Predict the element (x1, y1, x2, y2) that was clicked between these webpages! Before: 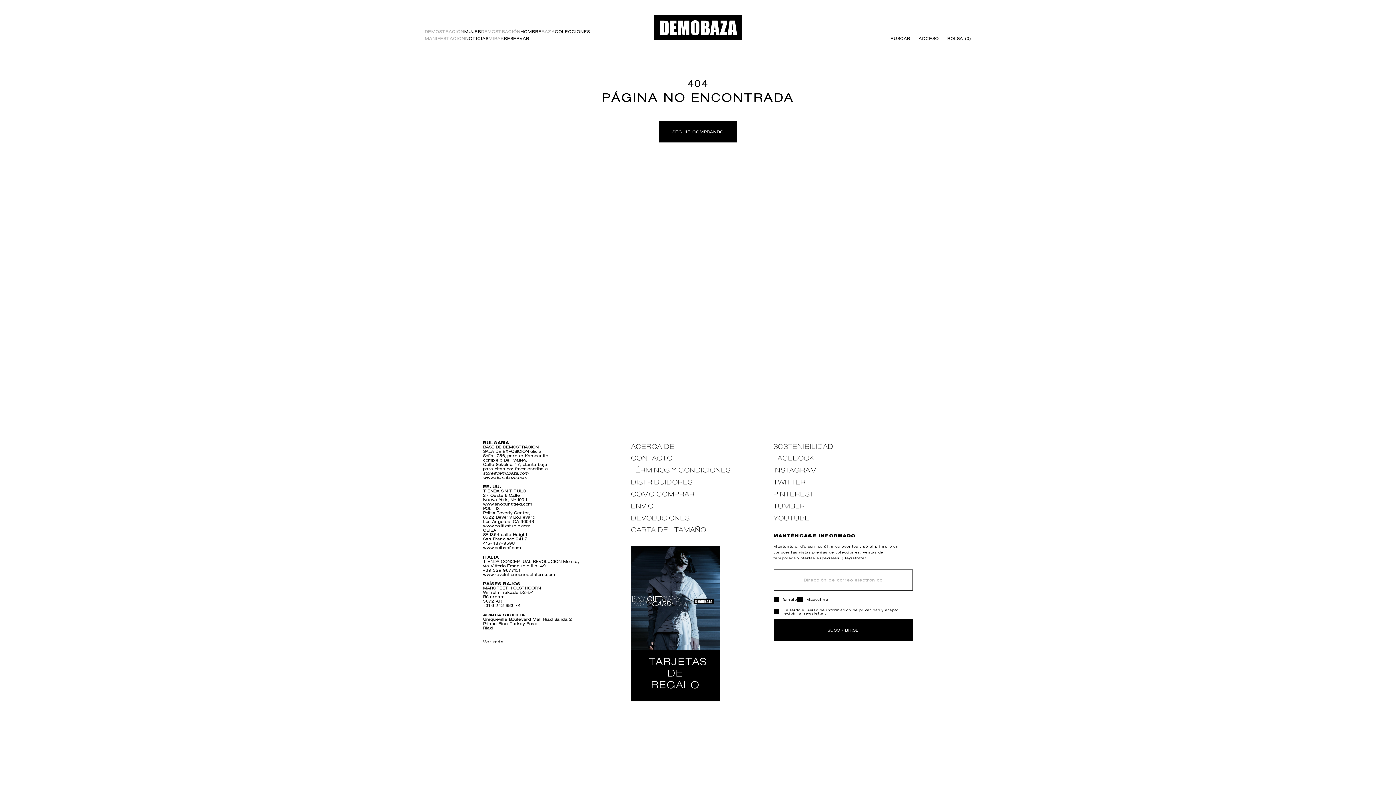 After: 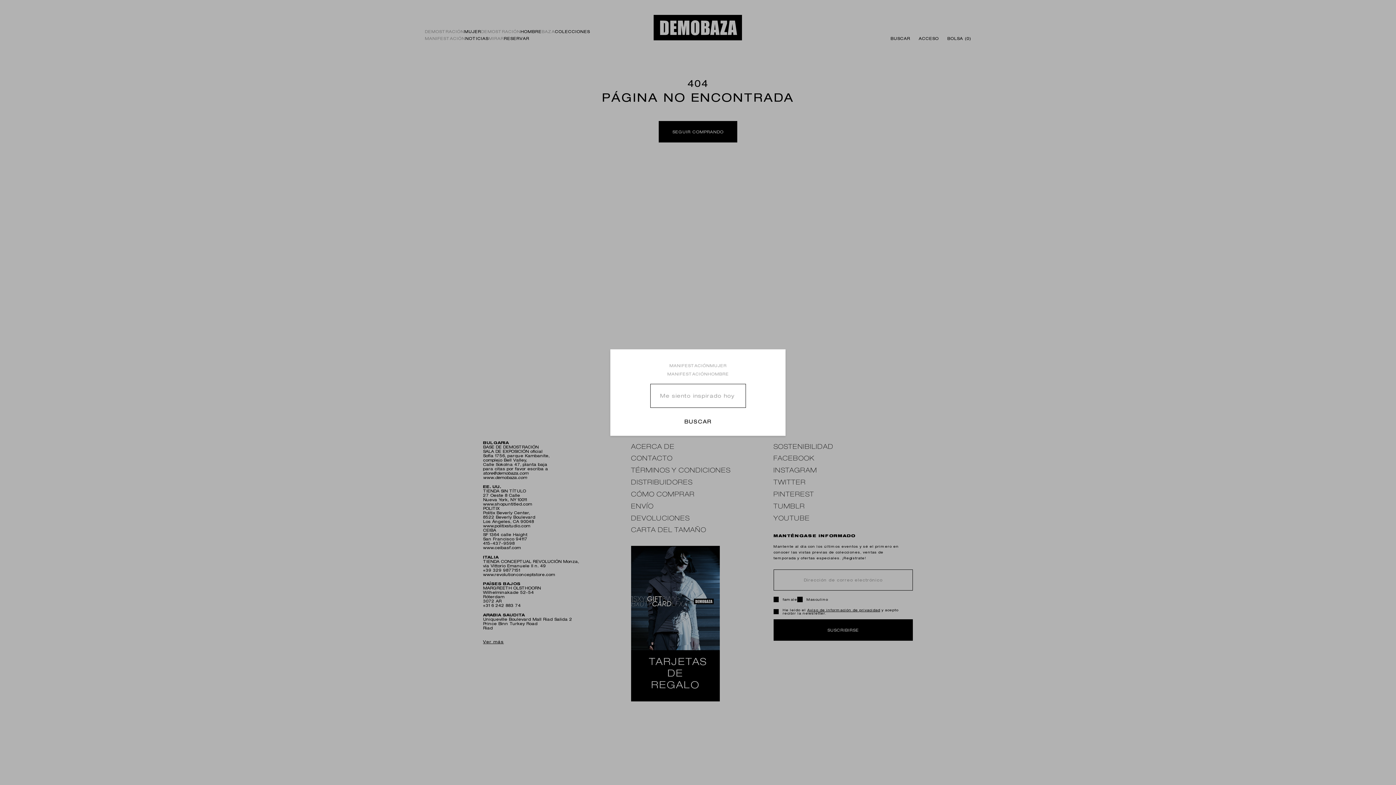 Action: label: BUSCAR bbox: (886, 36, 914, 40)